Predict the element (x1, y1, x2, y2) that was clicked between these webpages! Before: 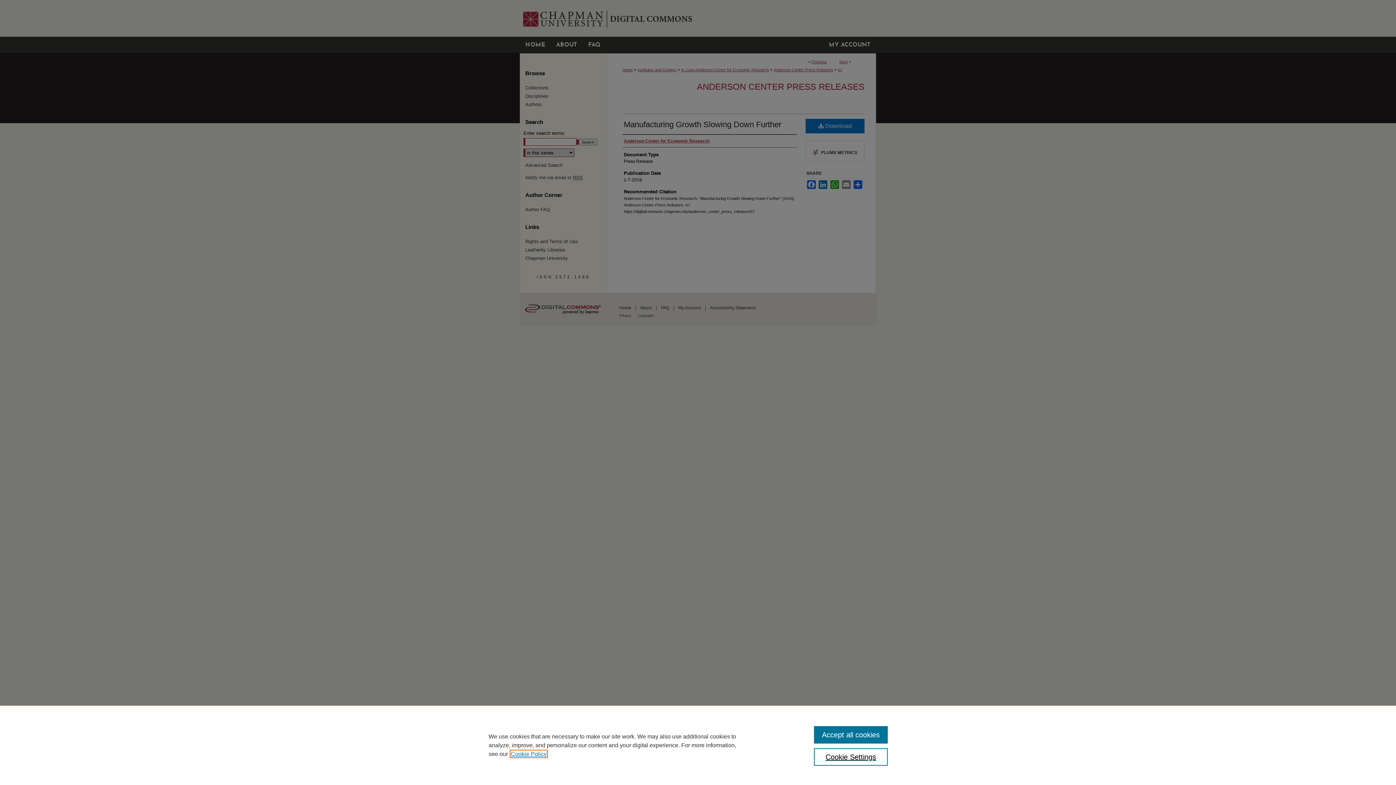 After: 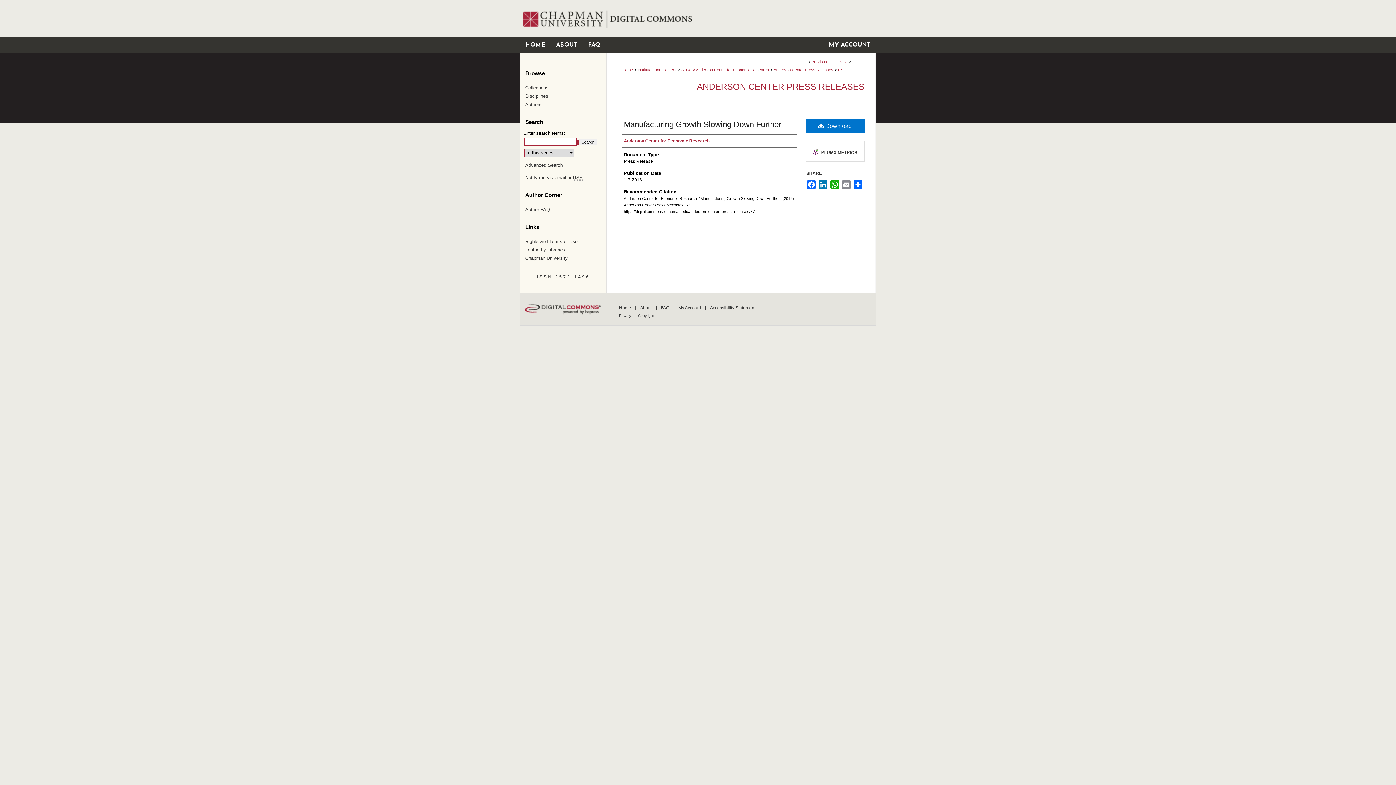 Action: label: Accept all cookies bbox: (814, 726, 887, 744)